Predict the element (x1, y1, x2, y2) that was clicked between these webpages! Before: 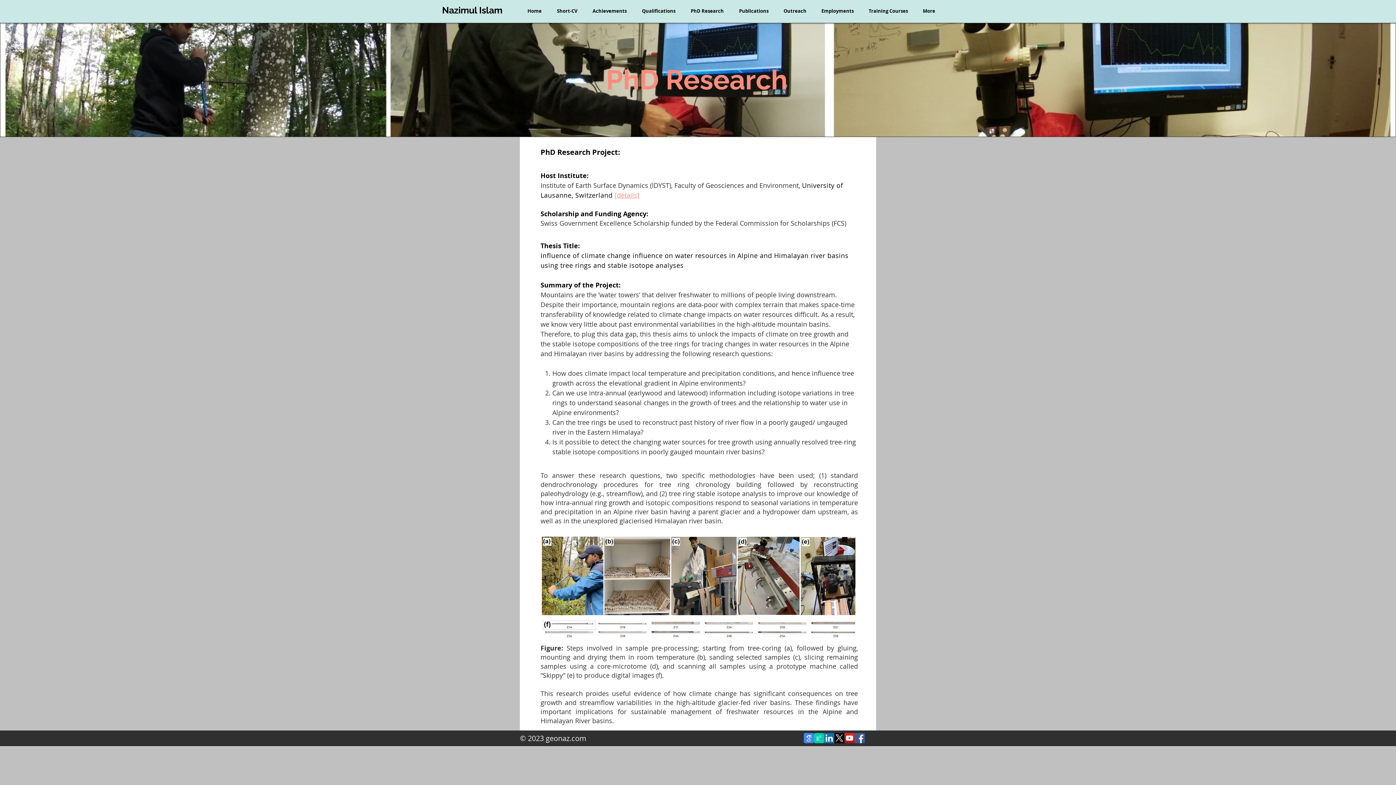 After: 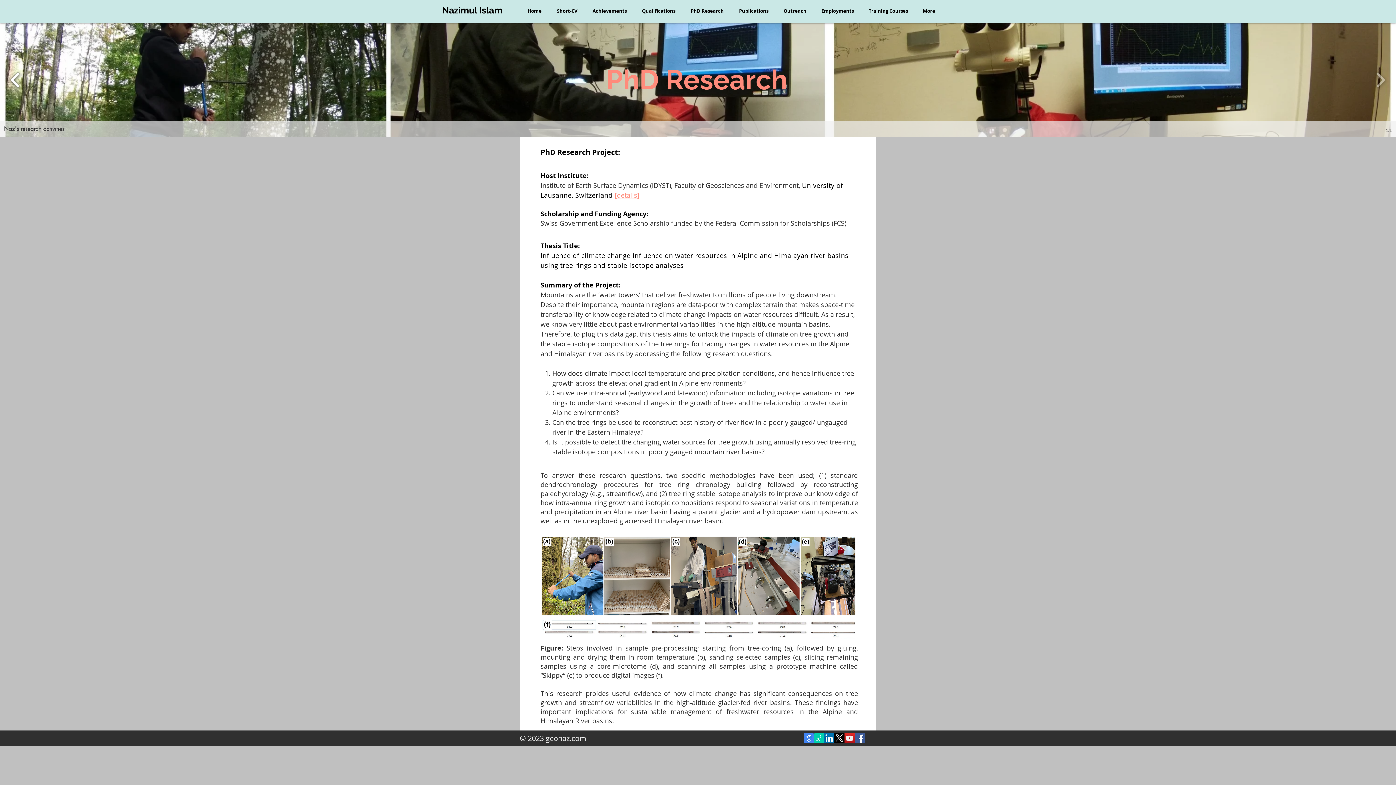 Action: bbox: (7, 67, 23, 92)